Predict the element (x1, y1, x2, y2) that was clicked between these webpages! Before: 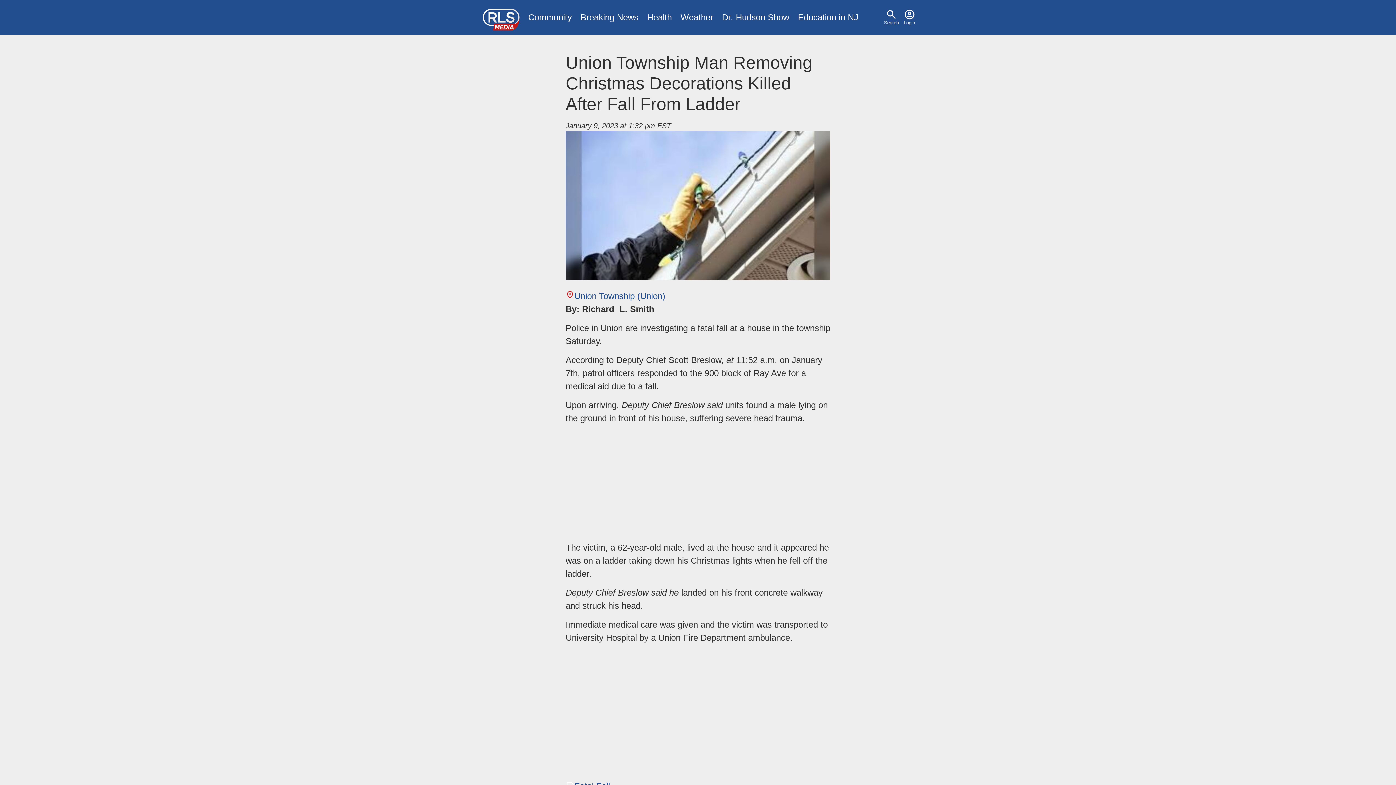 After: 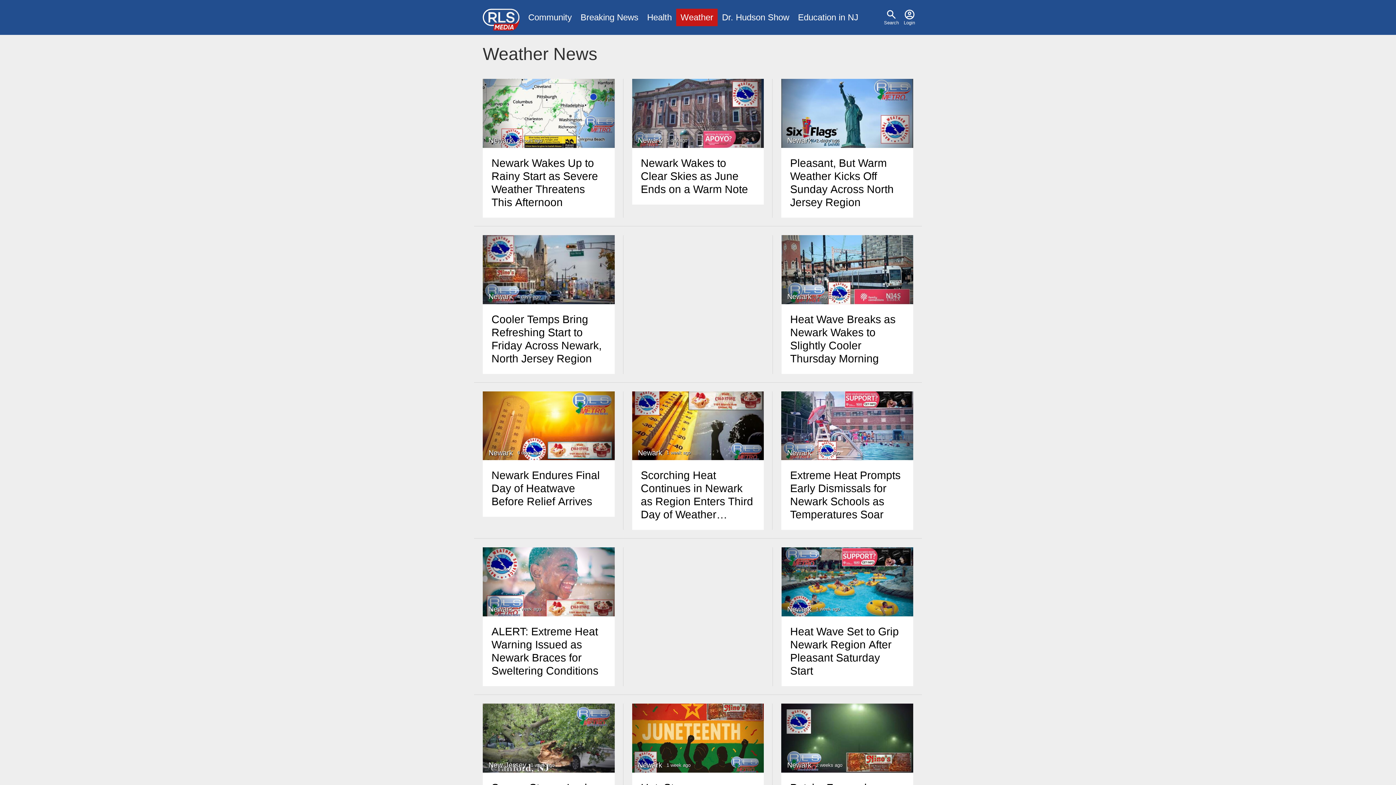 Action: label: Weather bbox: (676, 8, 717, 26)